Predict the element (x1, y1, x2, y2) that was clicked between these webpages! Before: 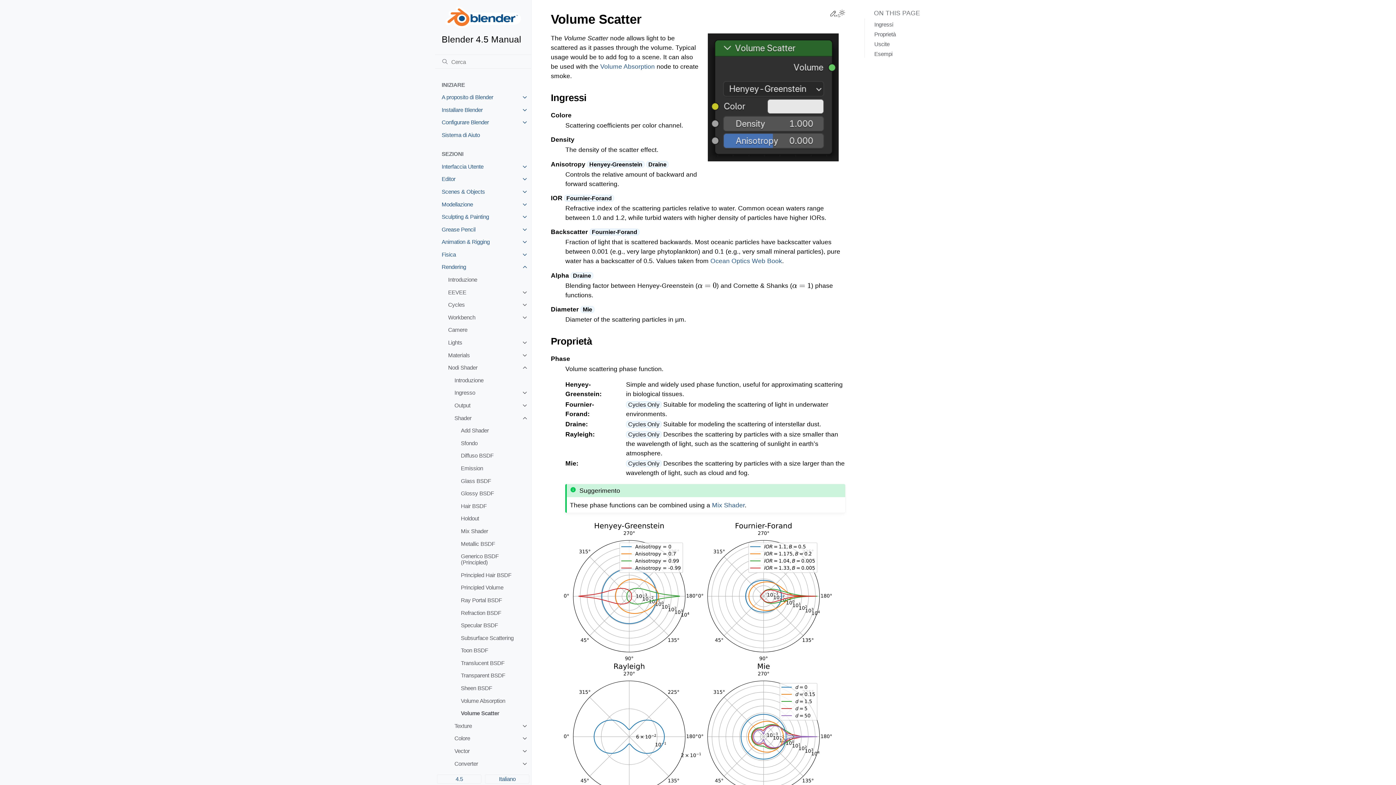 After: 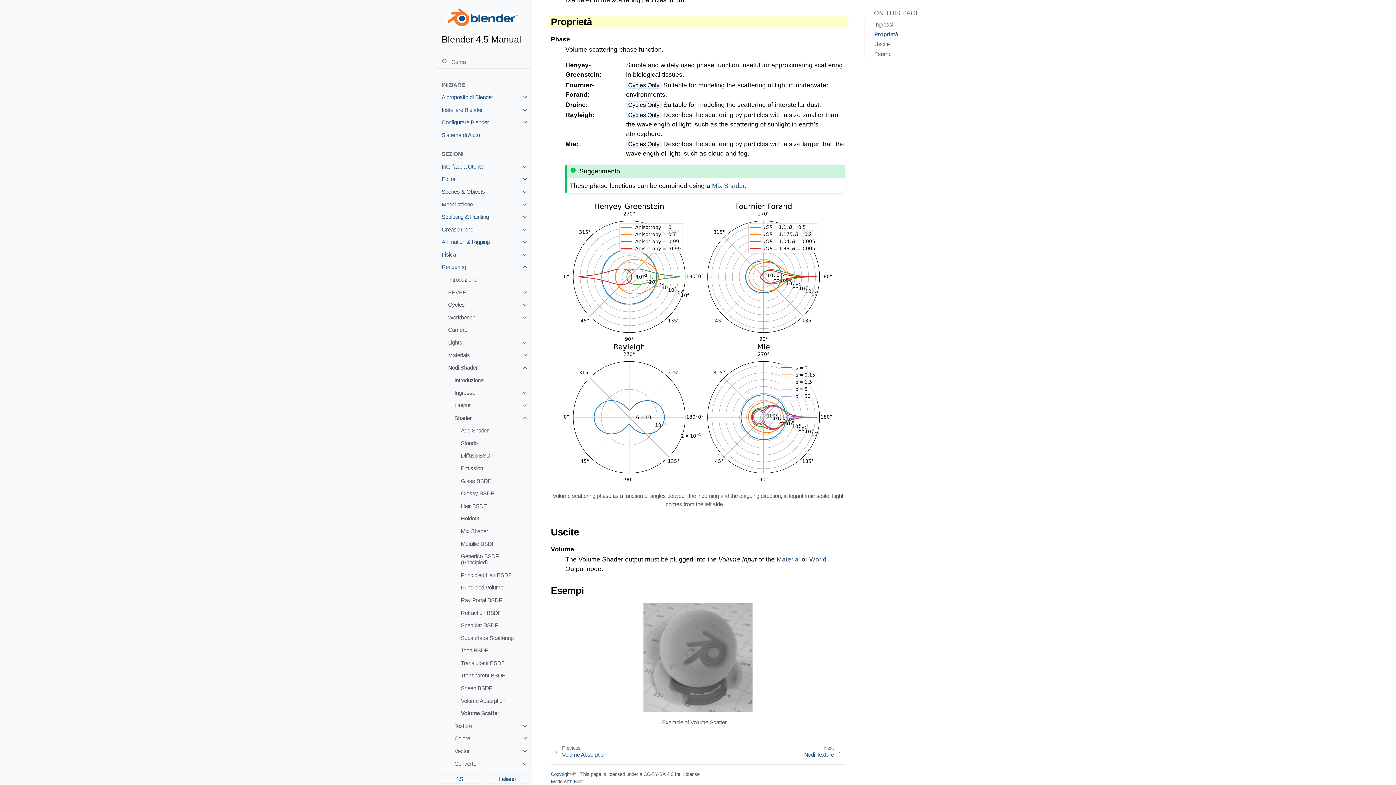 Action: label: Proprietà bbox: (874, 31, 895, 37)